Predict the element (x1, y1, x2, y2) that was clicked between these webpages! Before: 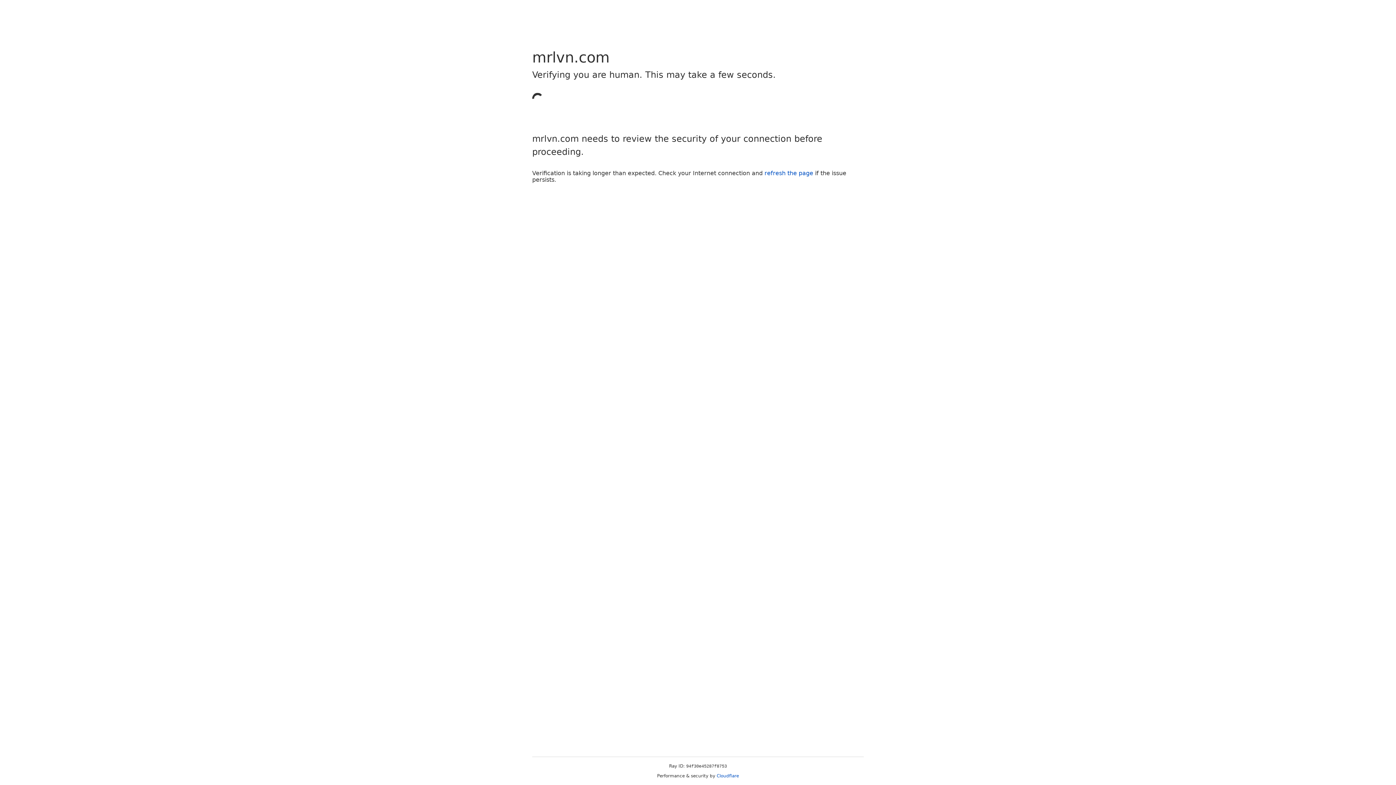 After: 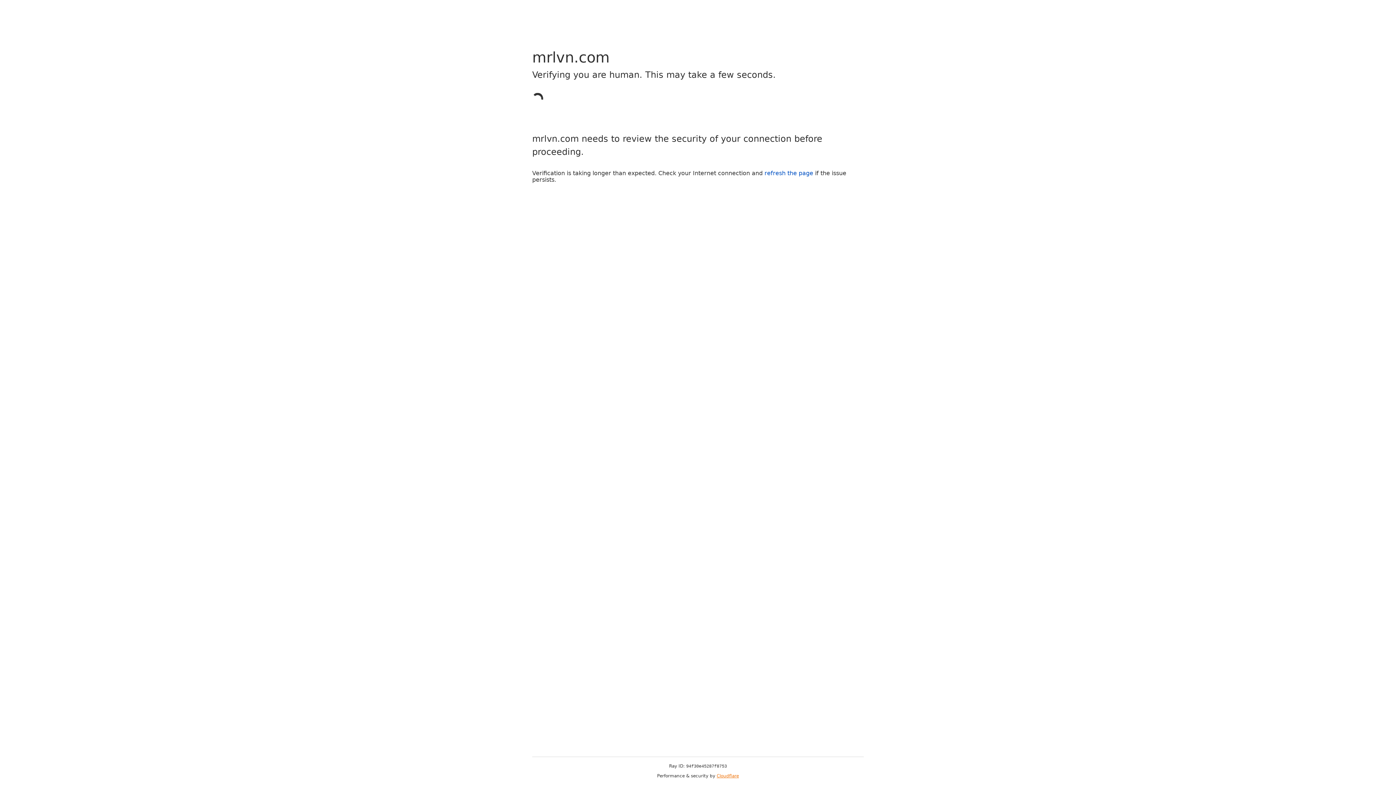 Action: bbox: (716, 773, 739, 778) label: Cloudflare